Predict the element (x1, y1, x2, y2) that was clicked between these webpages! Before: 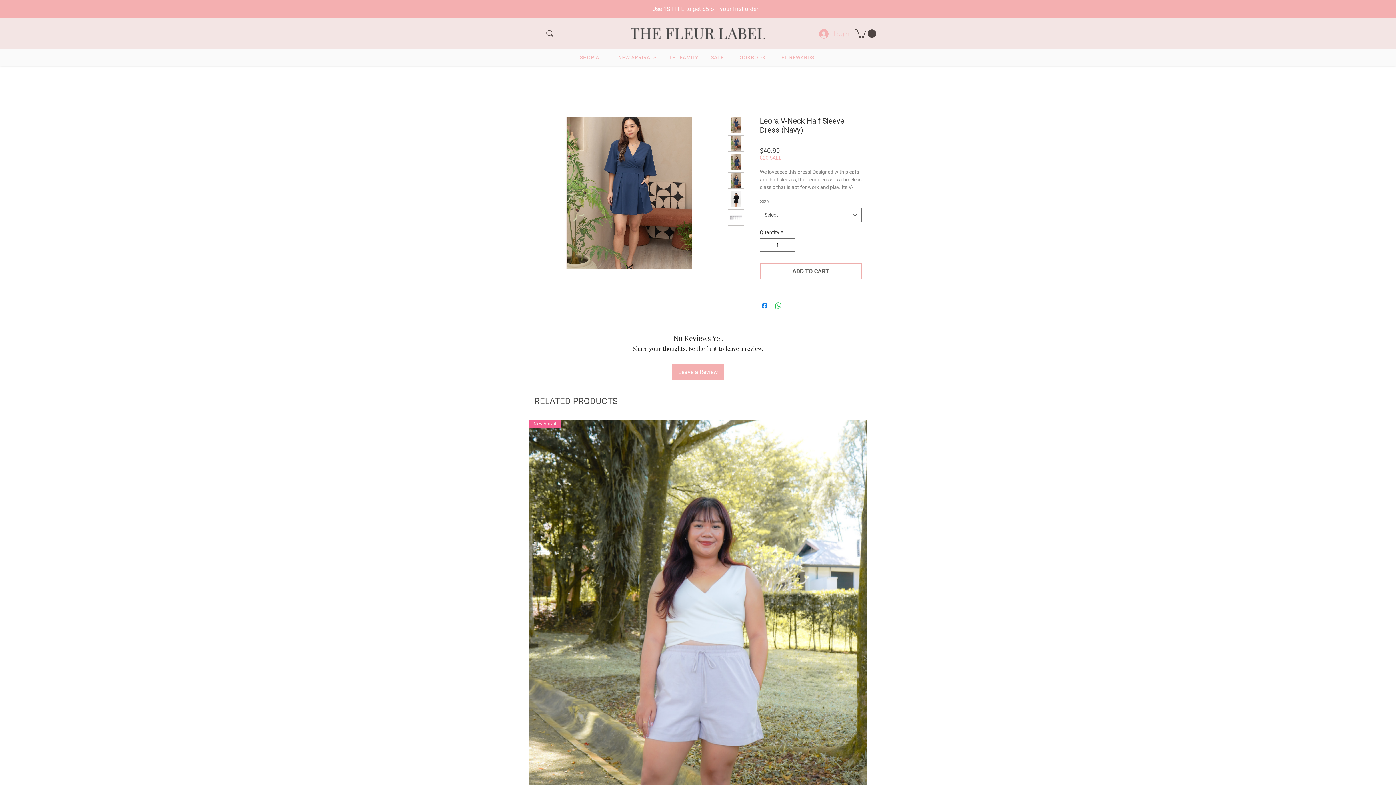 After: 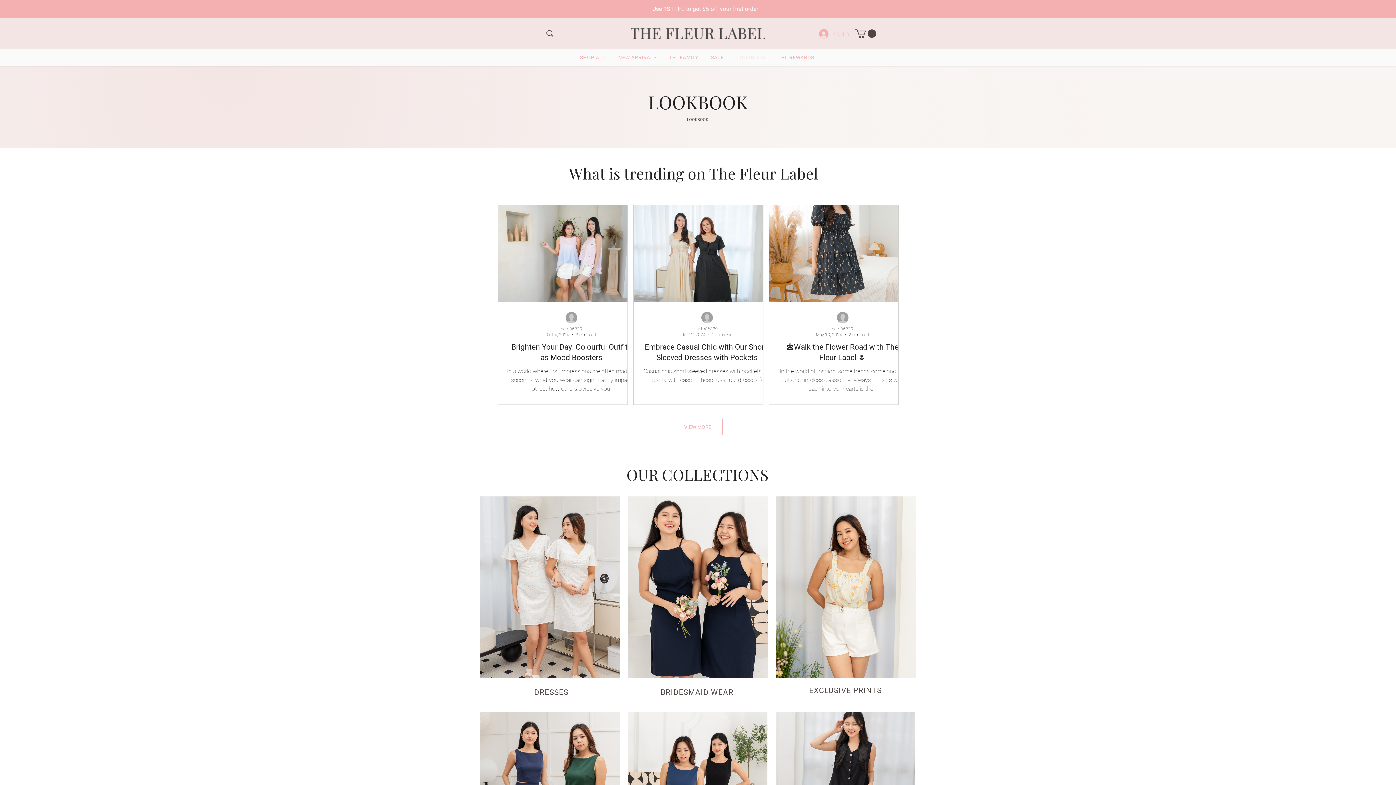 Action: label: LOOKBOOK bbox: (731, 51, 770, 64)